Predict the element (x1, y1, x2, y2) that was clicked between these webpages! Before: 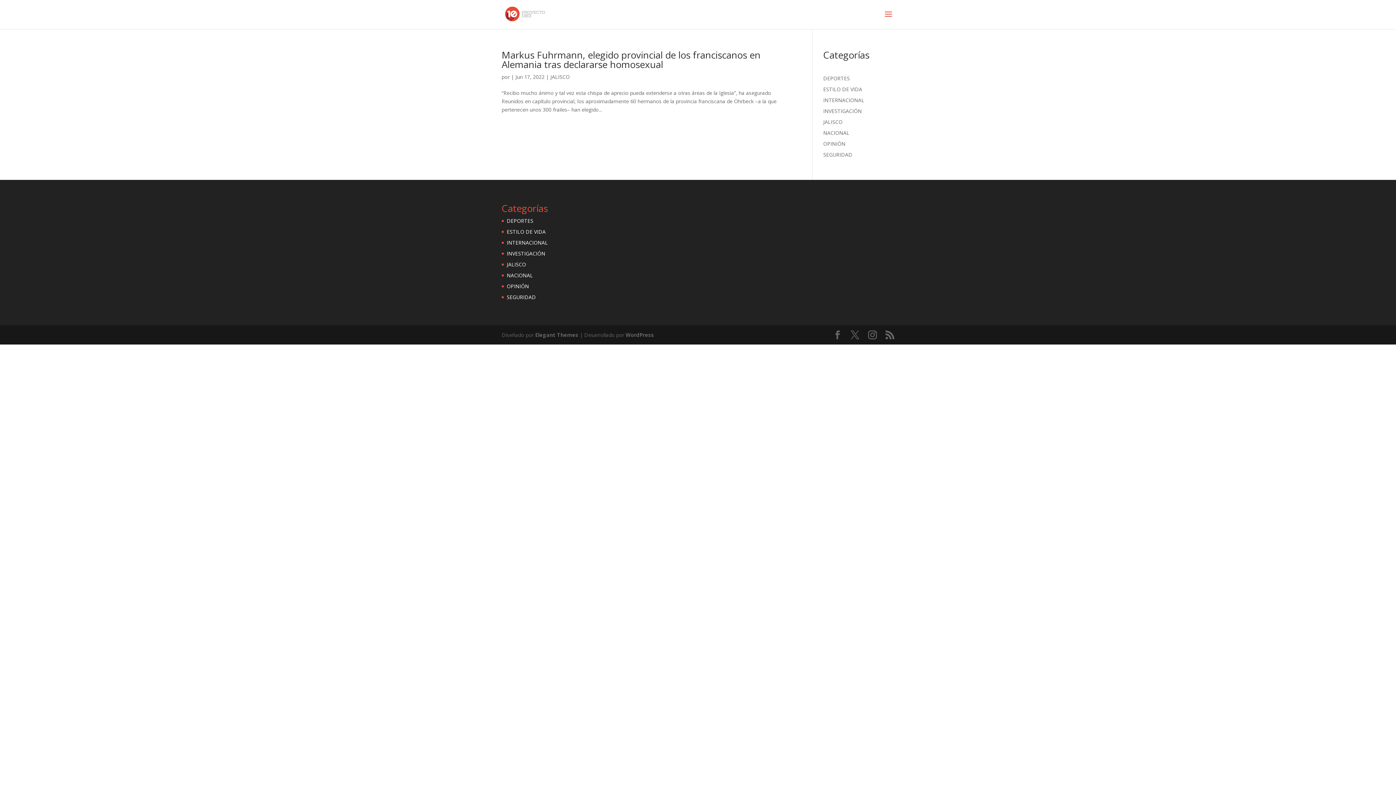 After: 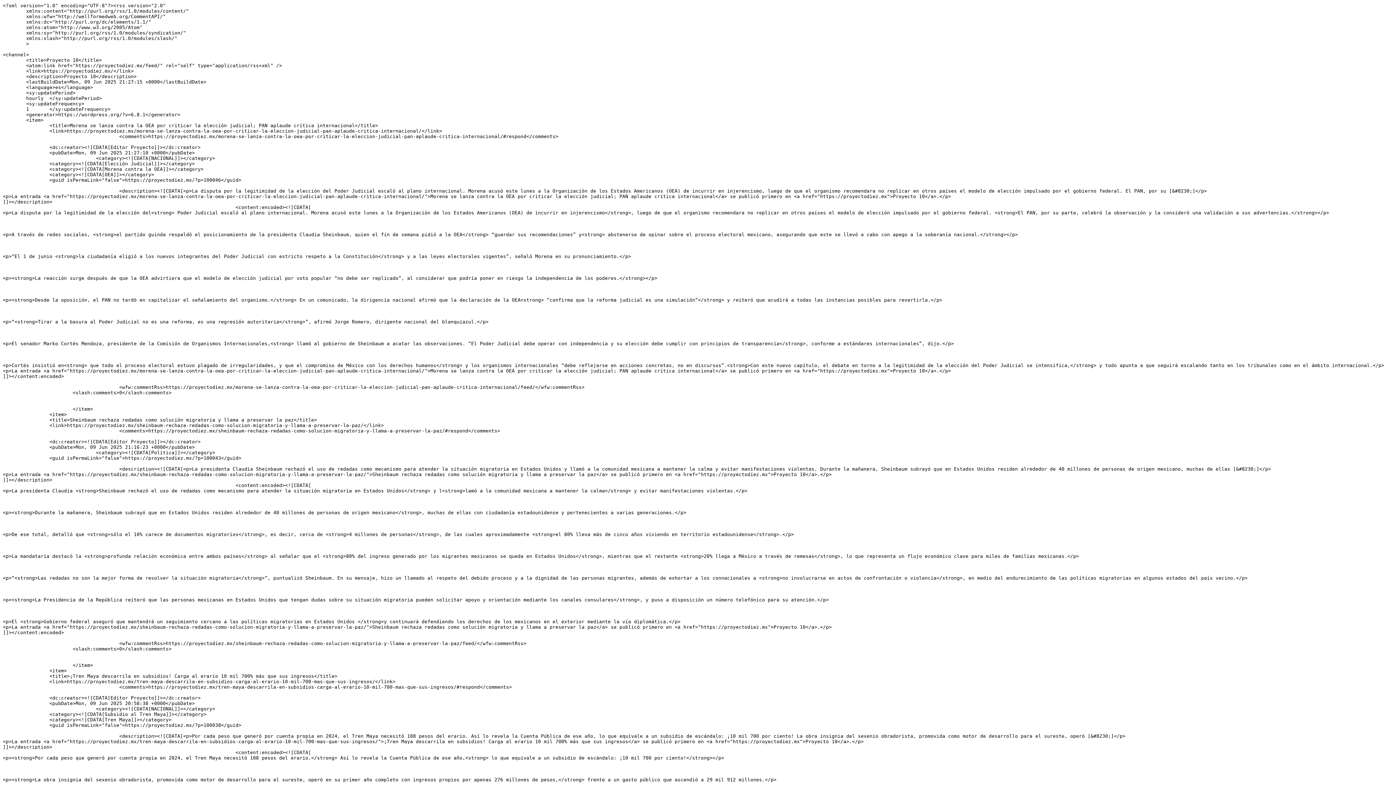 Action: bbox: (885, 330, 894, 339)